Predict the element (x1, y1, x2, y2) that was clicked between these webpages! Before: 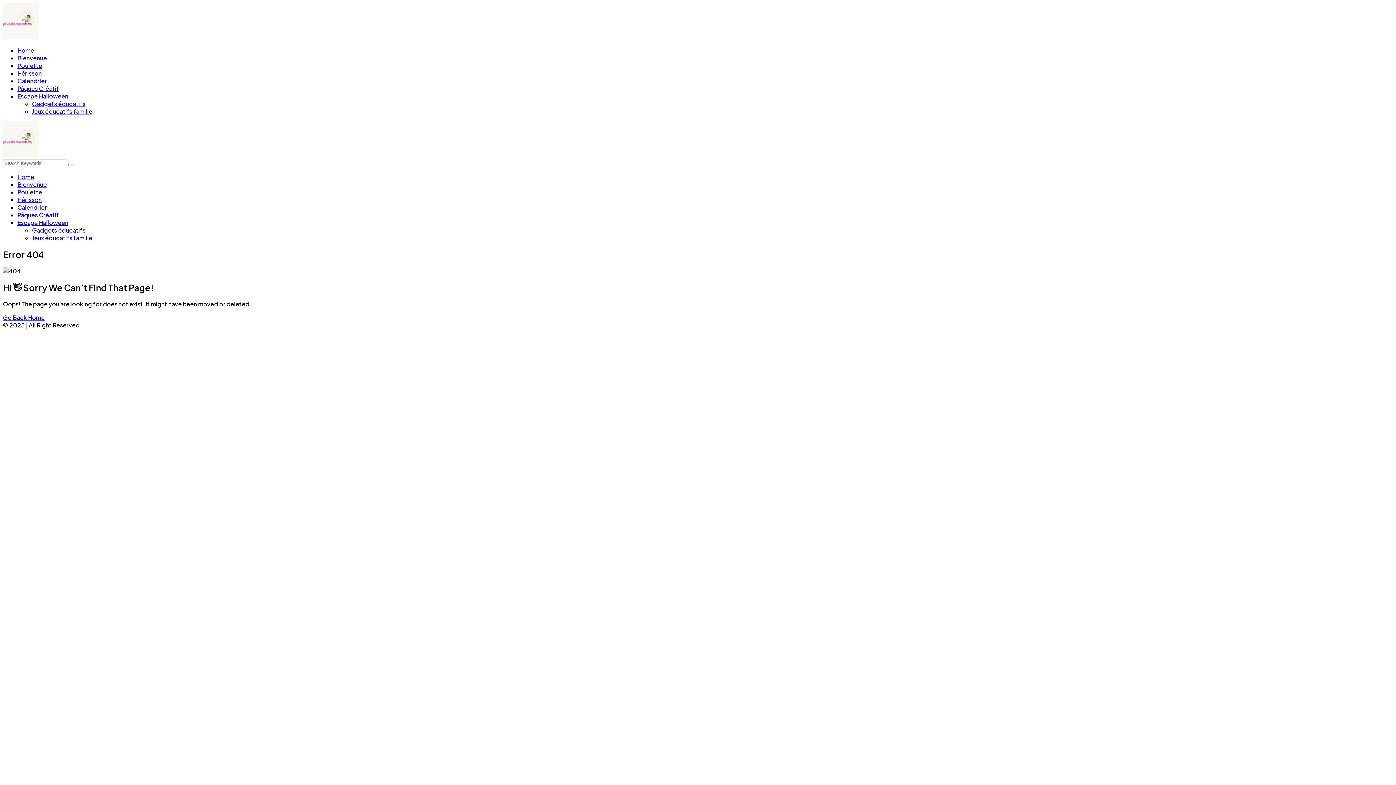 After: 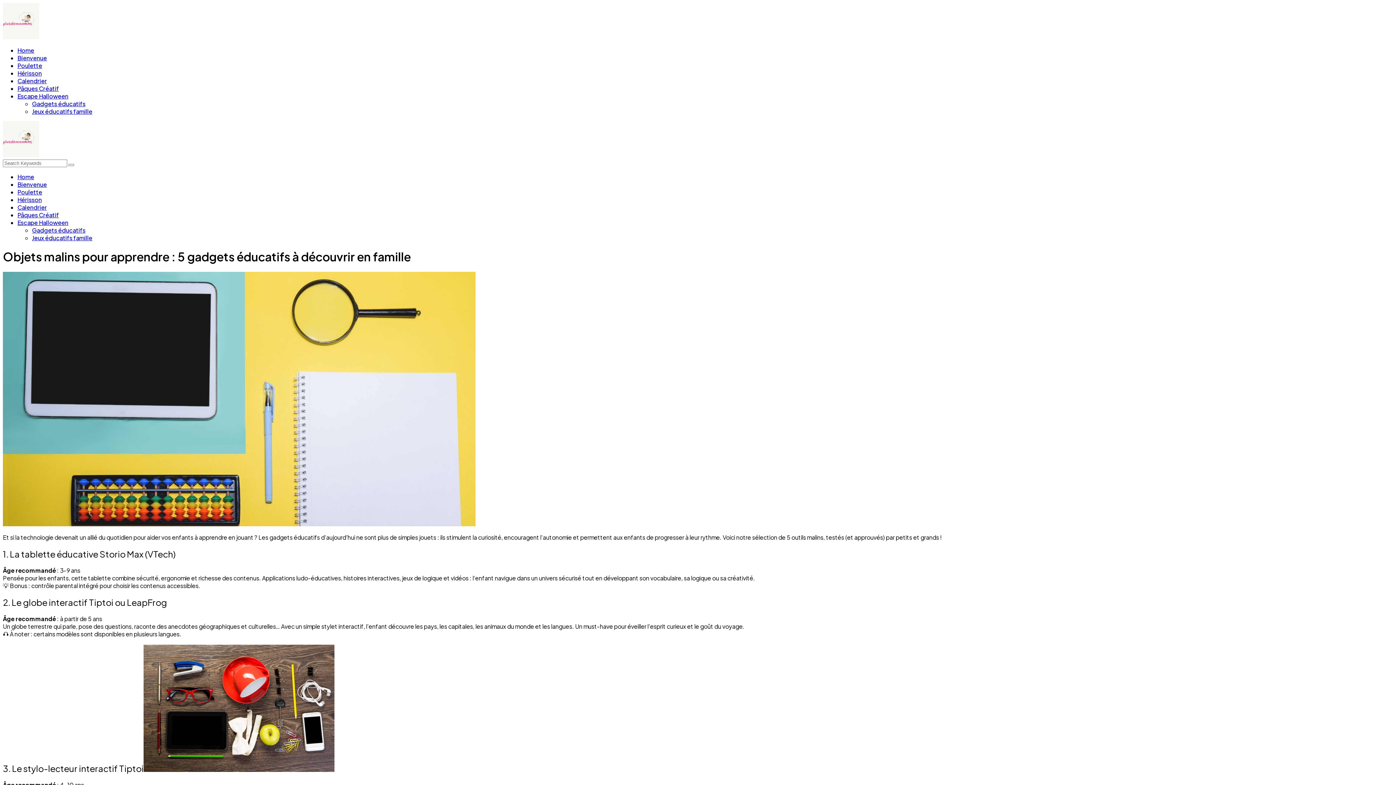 Action: bbox: (32, 226, 85, 234) label: Gadgets éducatifs